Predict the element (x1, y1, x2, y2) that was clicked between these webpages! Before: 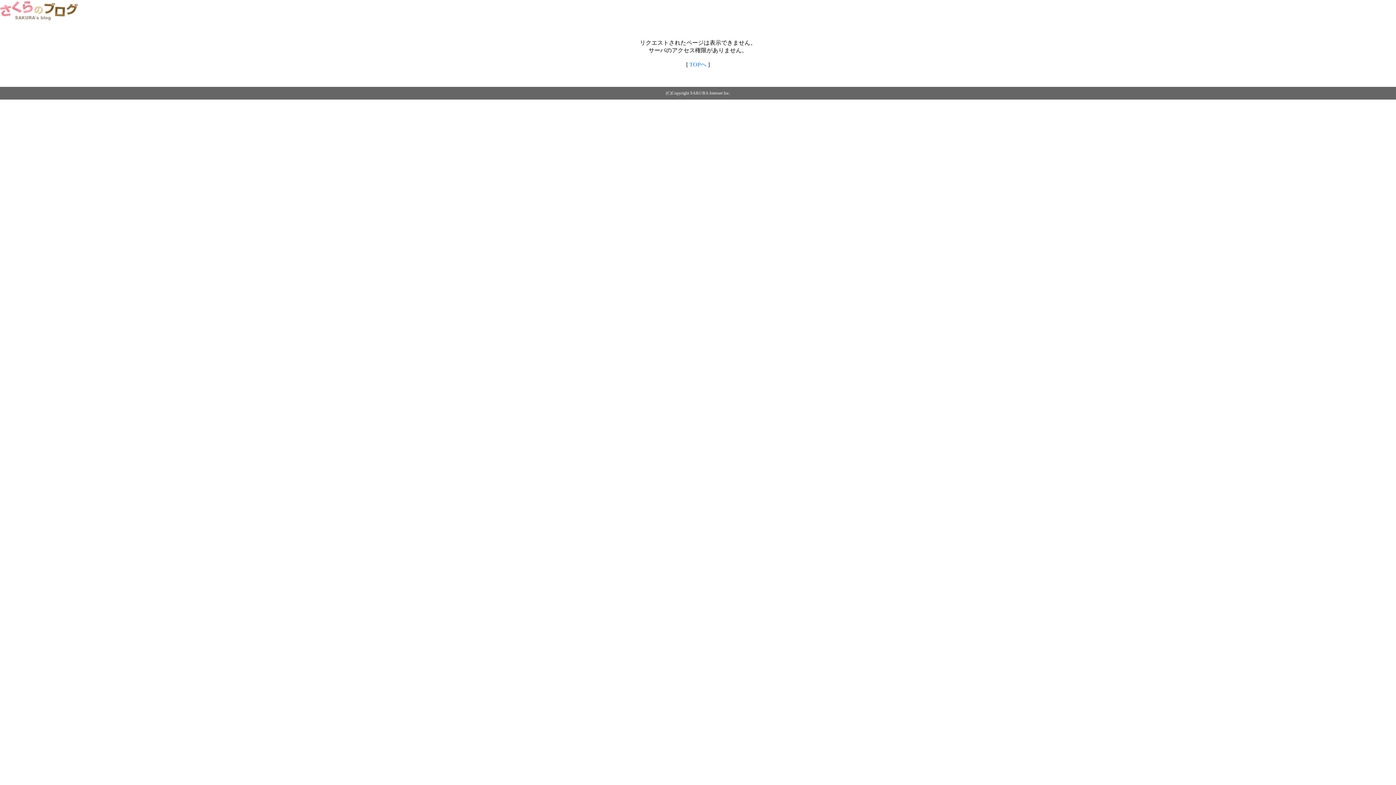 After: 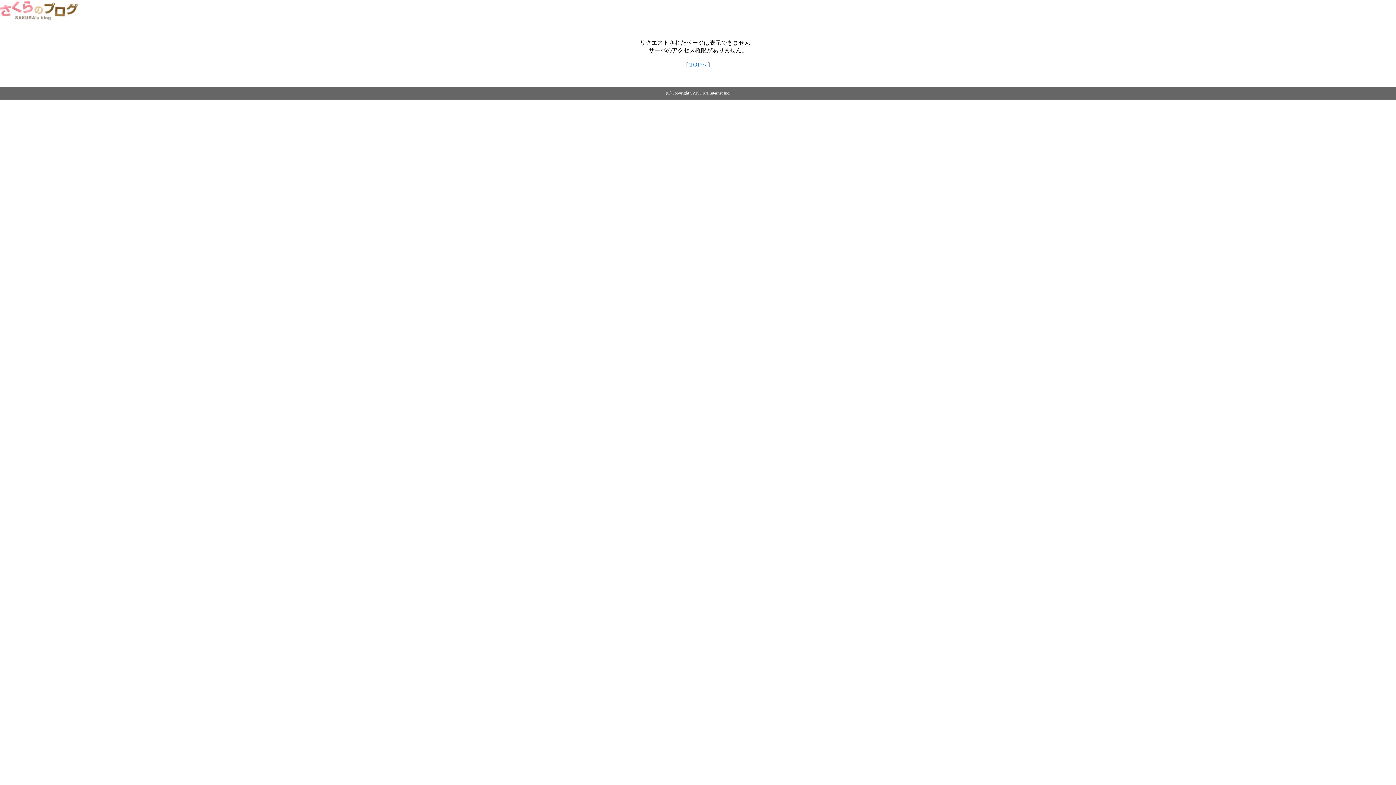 Action: bbox: (689, 61, 706, 67) label: TOPへ